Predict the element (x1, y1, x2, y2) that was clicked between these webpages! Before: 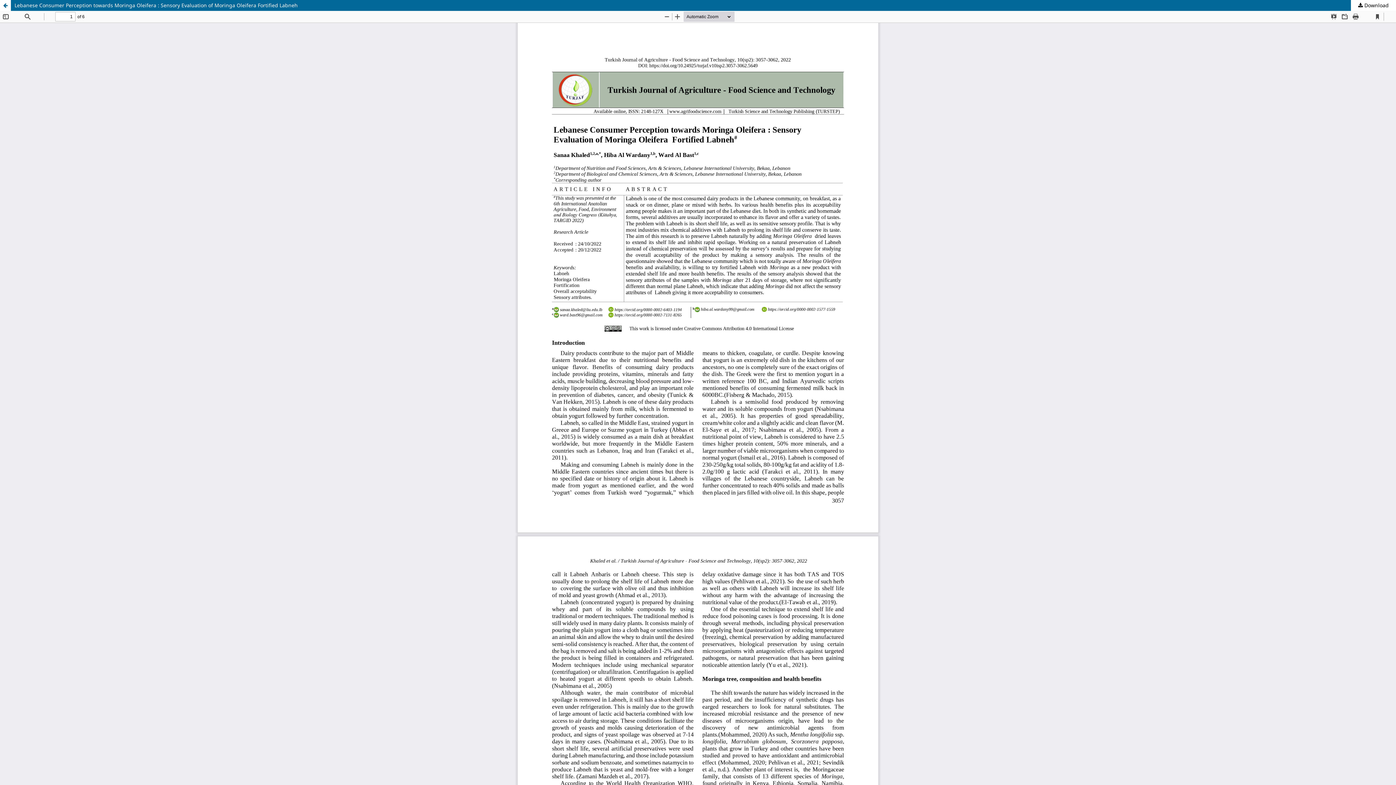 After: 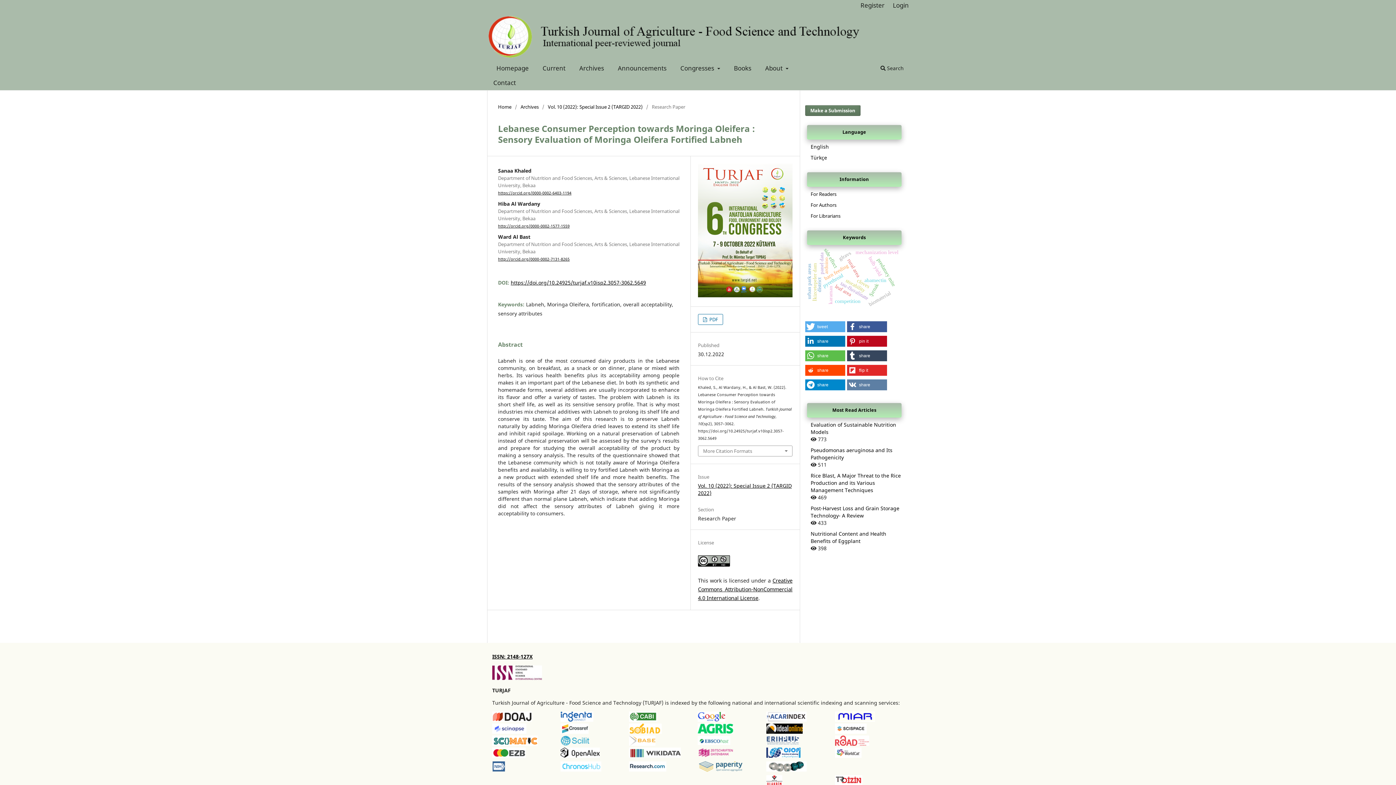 Action: label: Lebanese Consumer Perception towards Moringa Oleifera : Sensory Evaluation of Moringa Oleifera Fortified Labneh bbox: (0, 0, 1396, 10)